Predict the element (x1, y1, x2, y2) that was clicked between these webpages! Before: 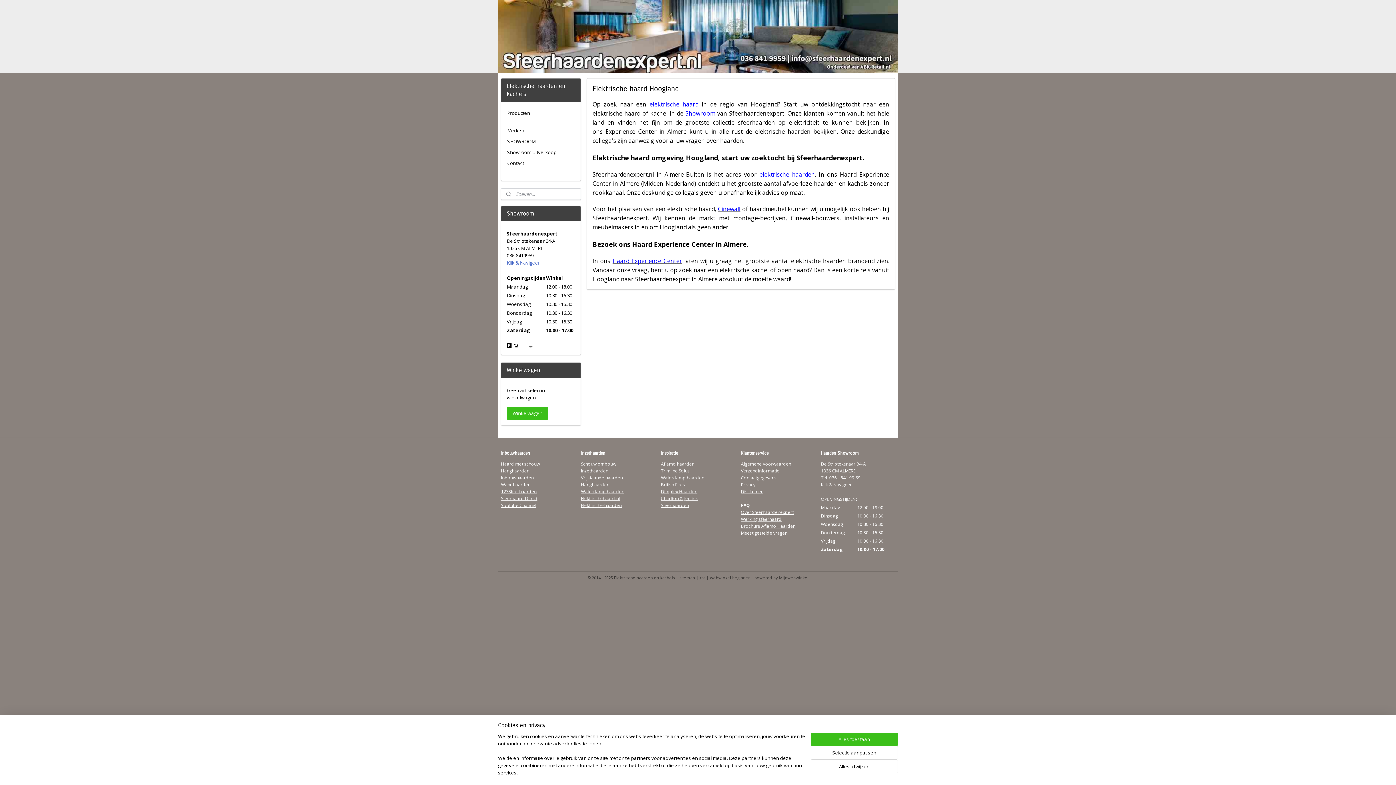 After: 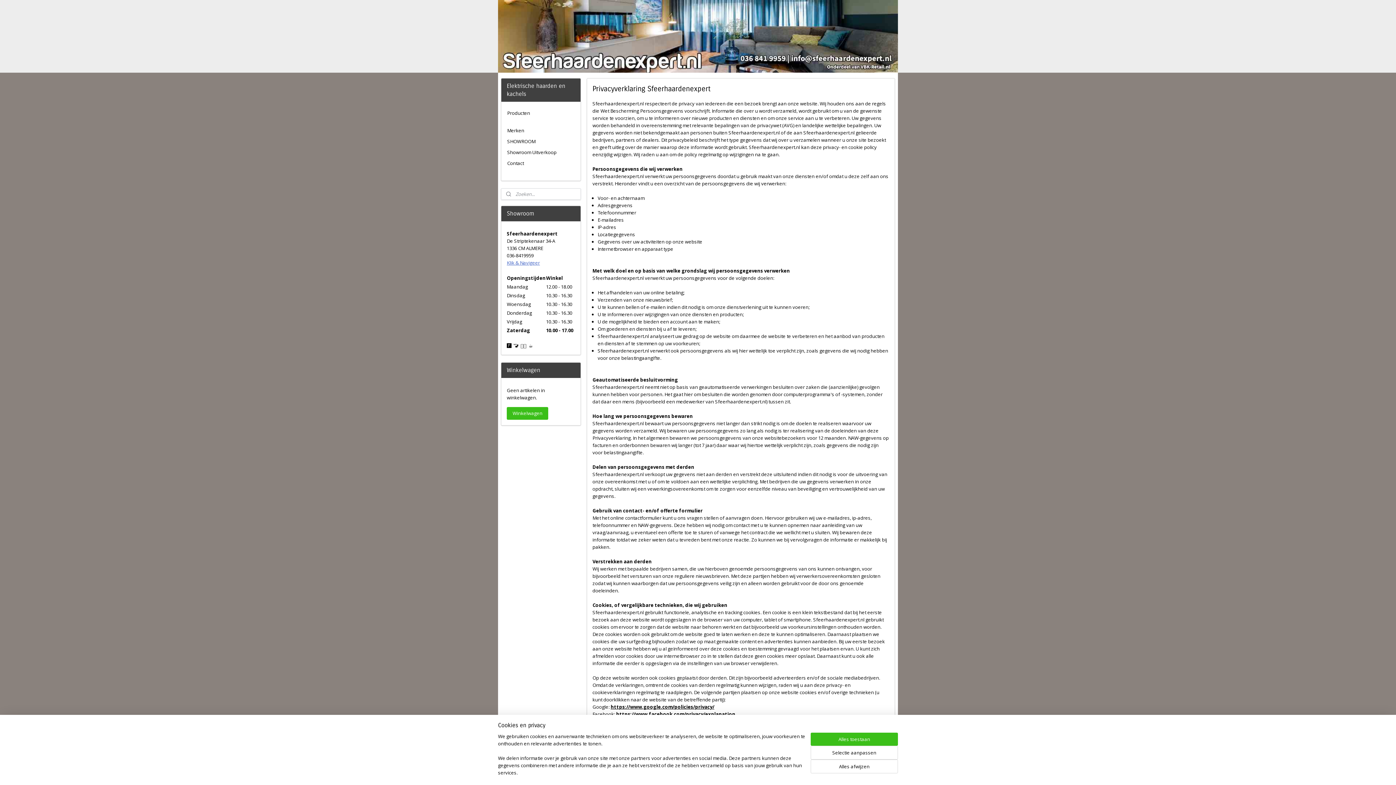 Action: bbox: (741, 481, 755, 487) label: Privacy